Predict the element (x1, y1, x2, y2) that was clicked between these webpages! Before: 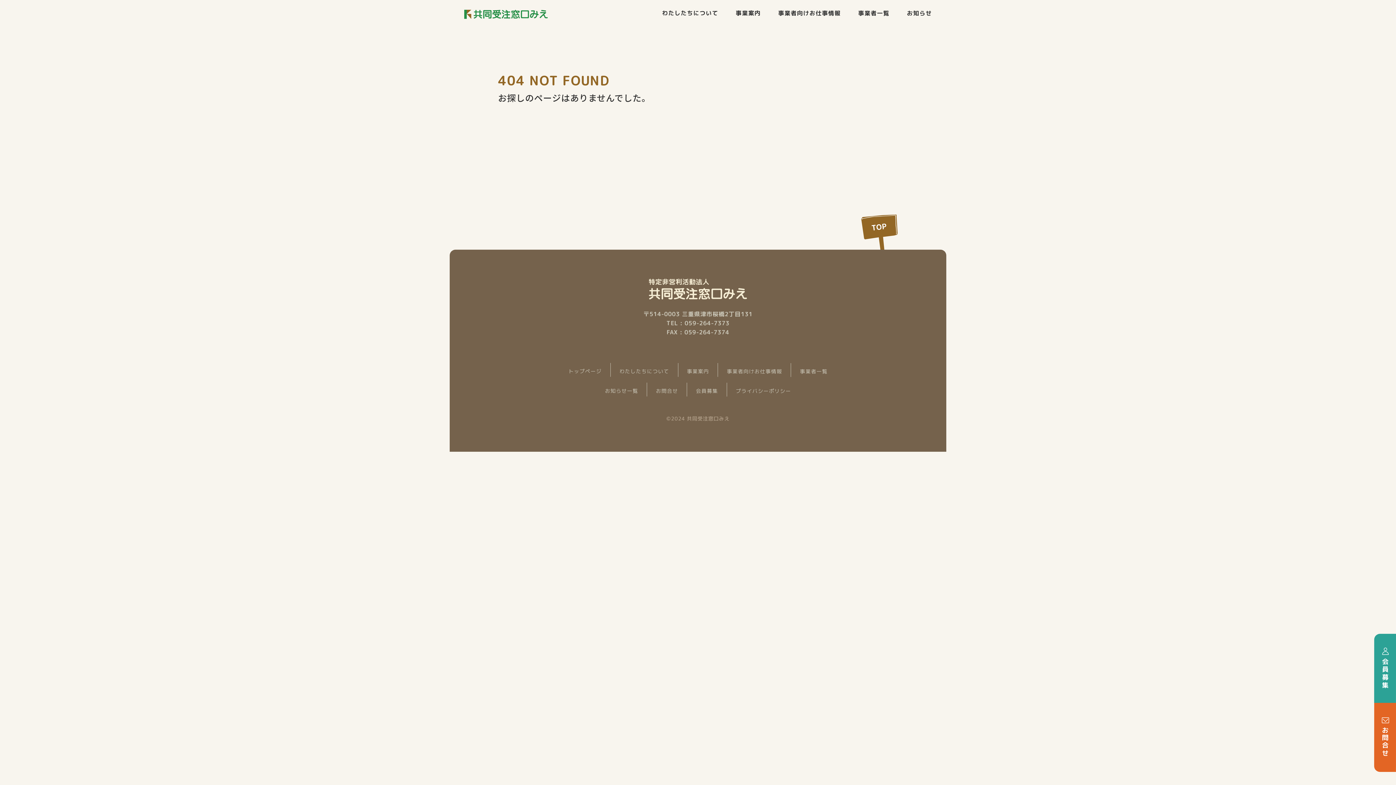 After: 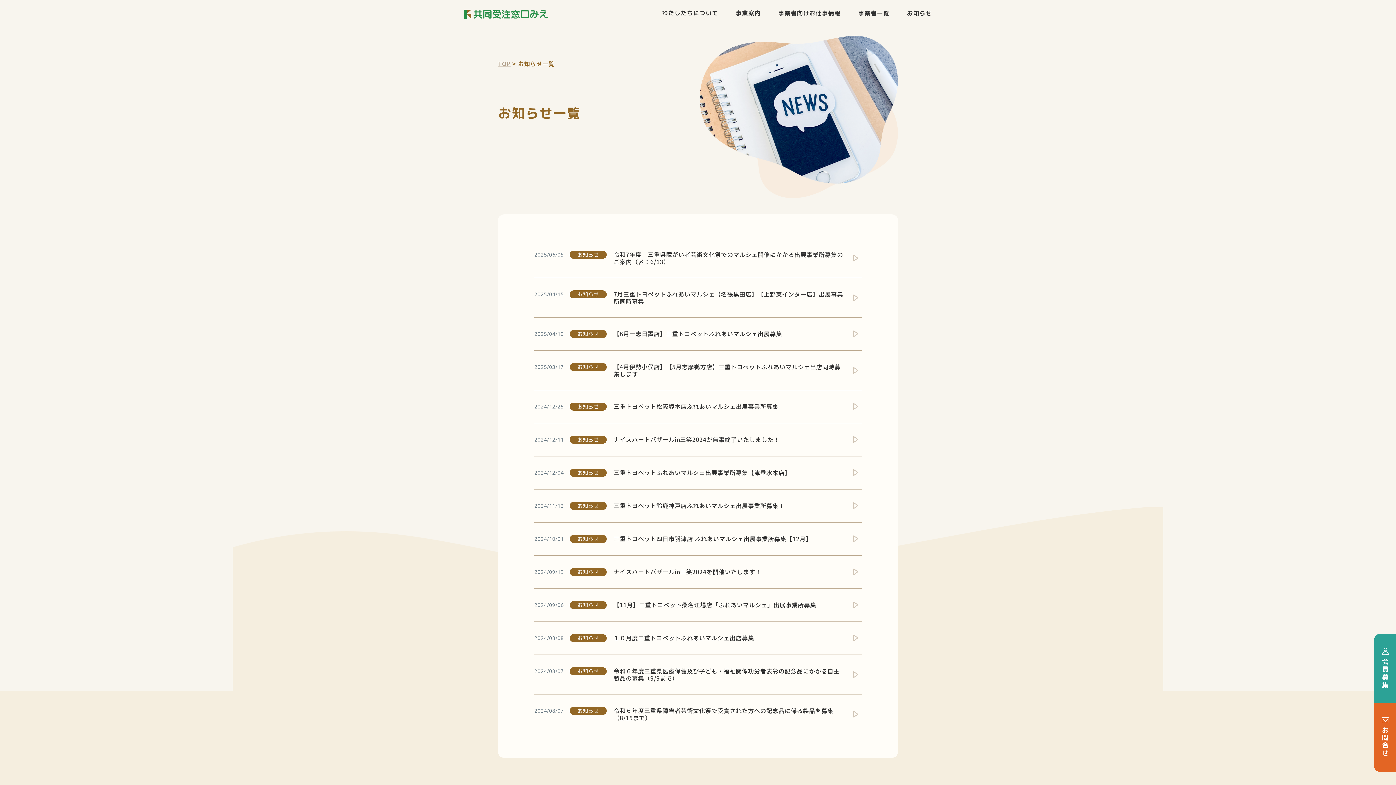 Action: label: お知らせ一覧 bbox: (605, 387, 638, 394)